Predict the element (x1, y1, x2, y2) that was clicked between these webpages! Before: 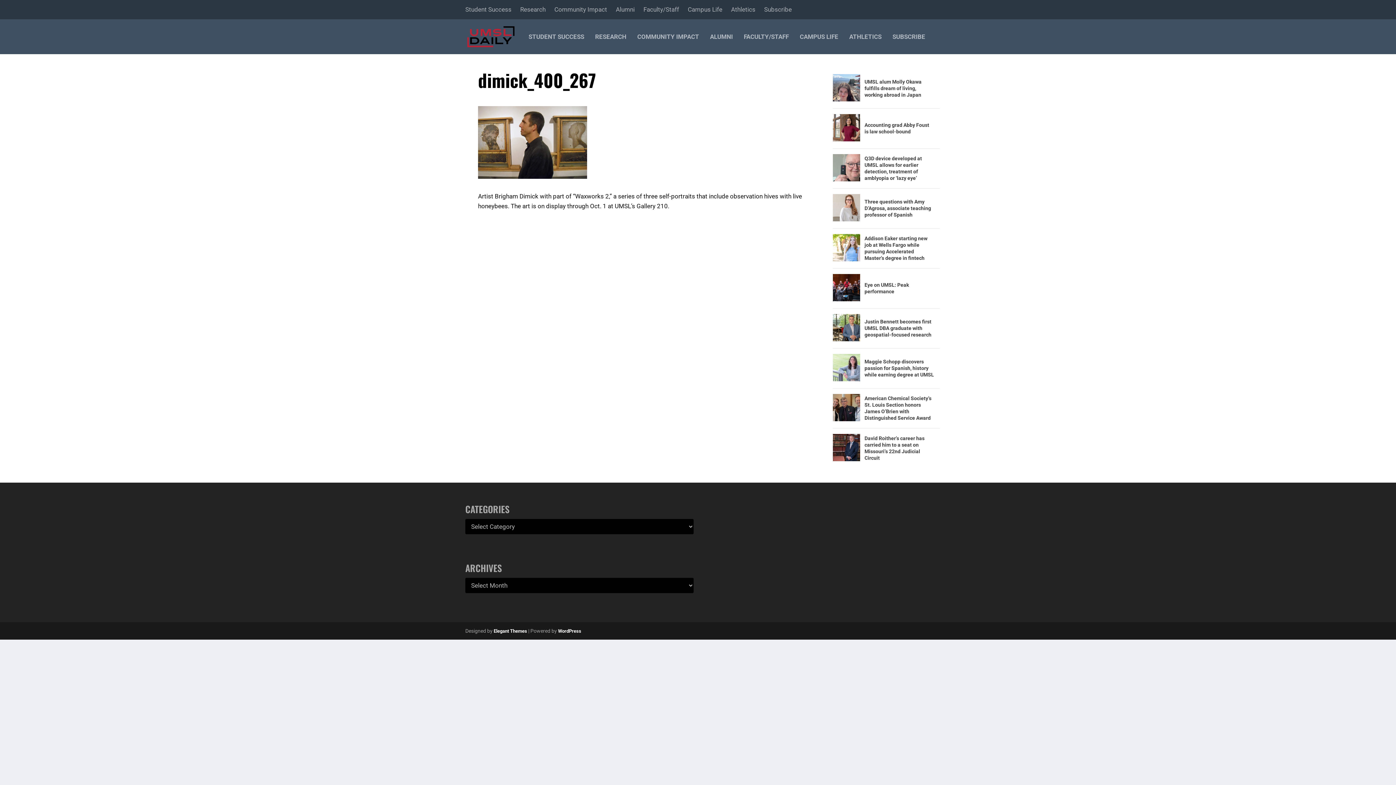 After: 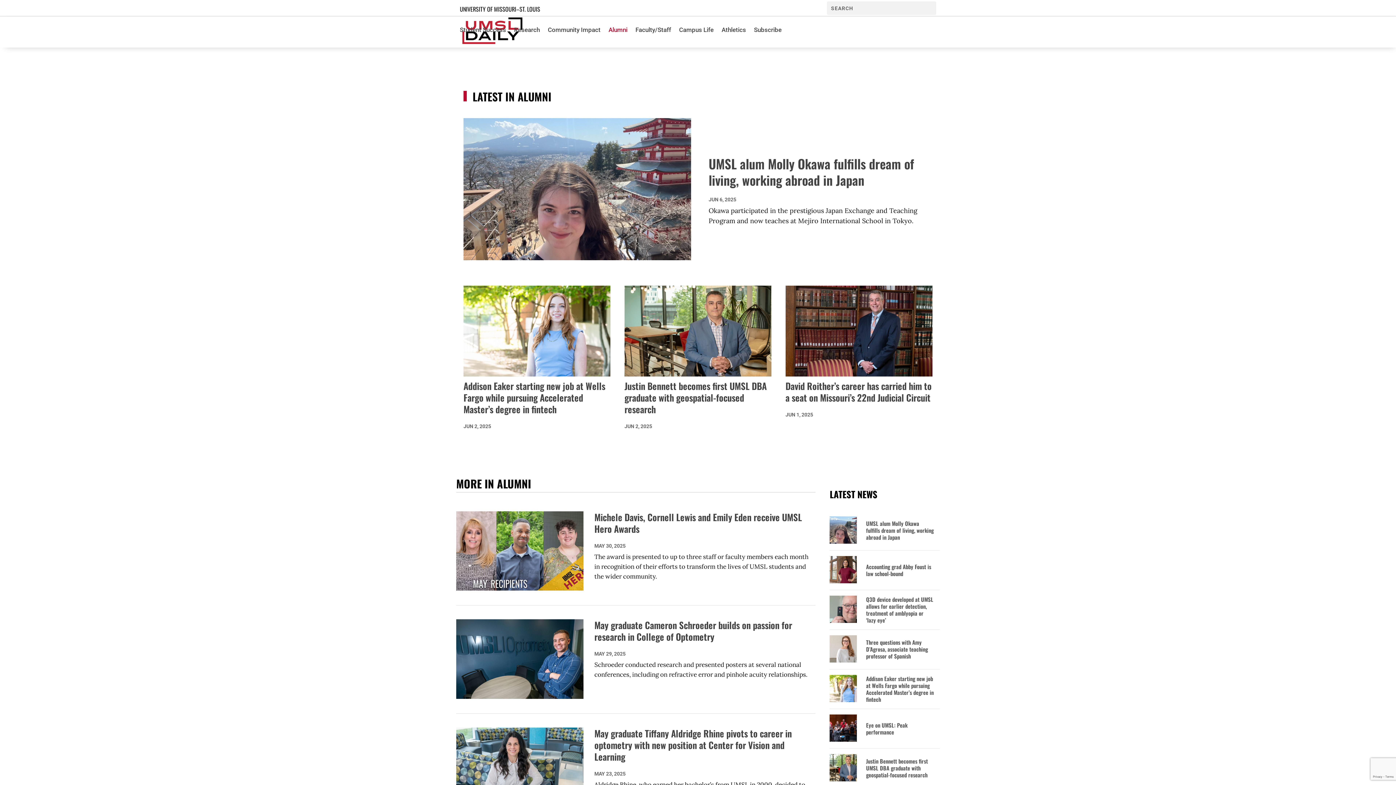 Action: label: Alumni bbox: (616, 0, 634, 19)